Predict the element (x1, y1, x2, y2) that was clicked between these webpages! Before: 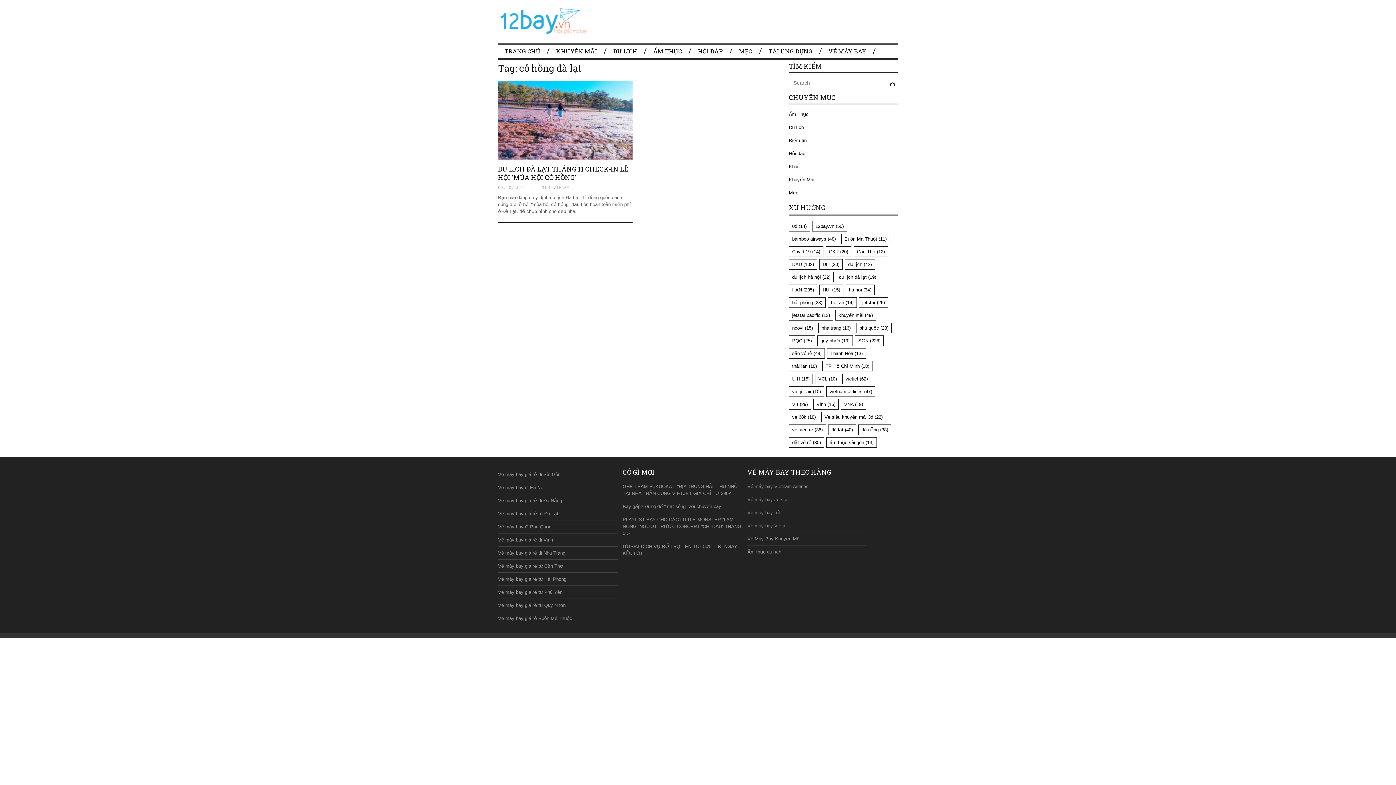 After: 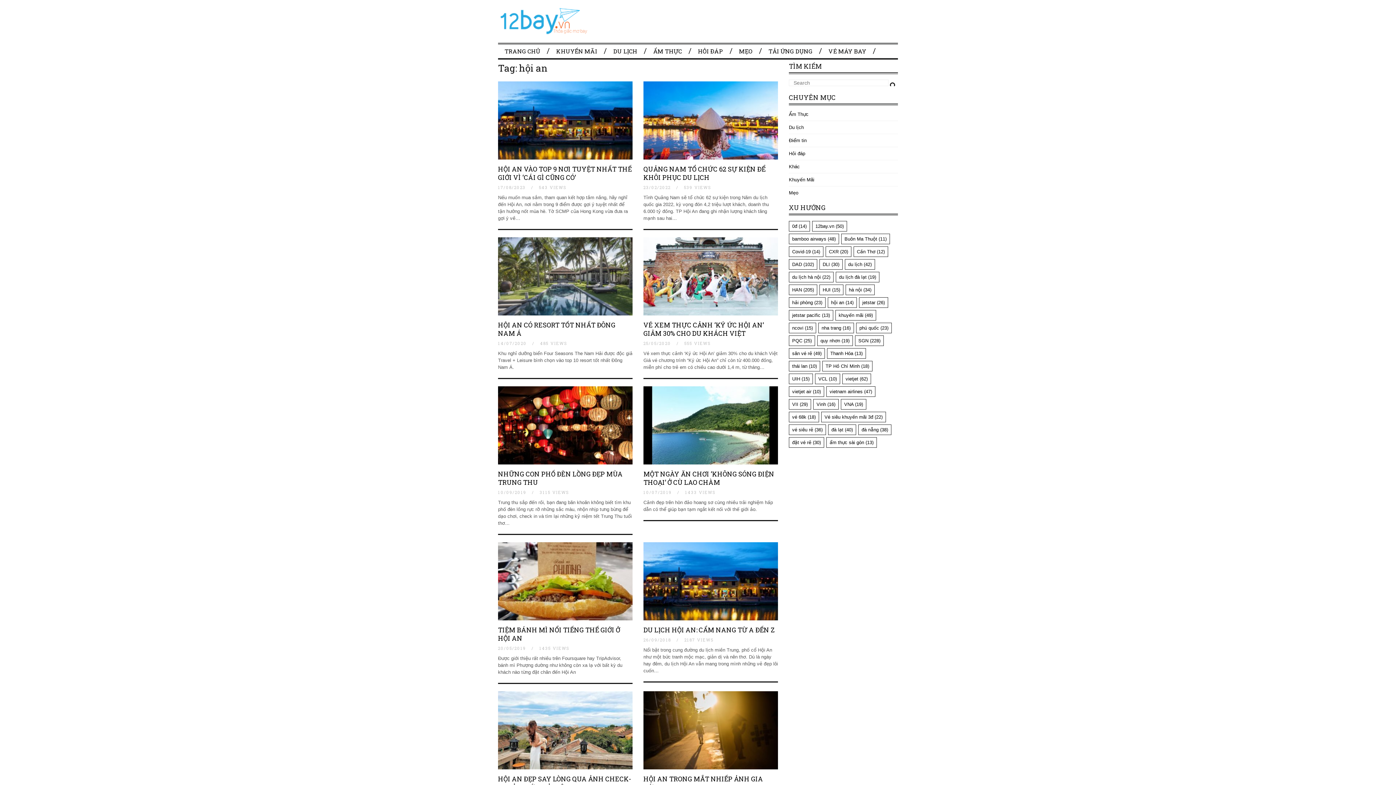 Action: label: hội an (14 mục) bbox: (828, 297, 857, 308)